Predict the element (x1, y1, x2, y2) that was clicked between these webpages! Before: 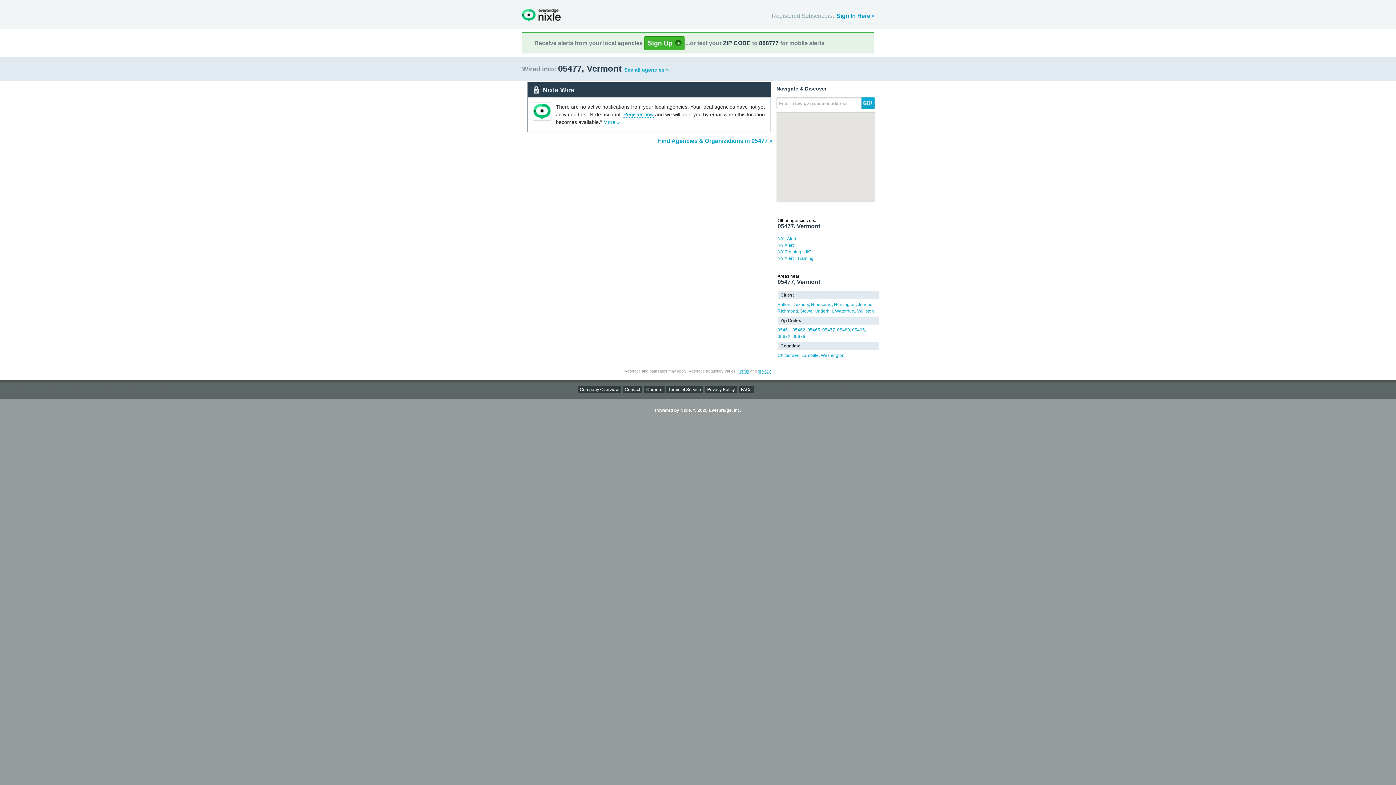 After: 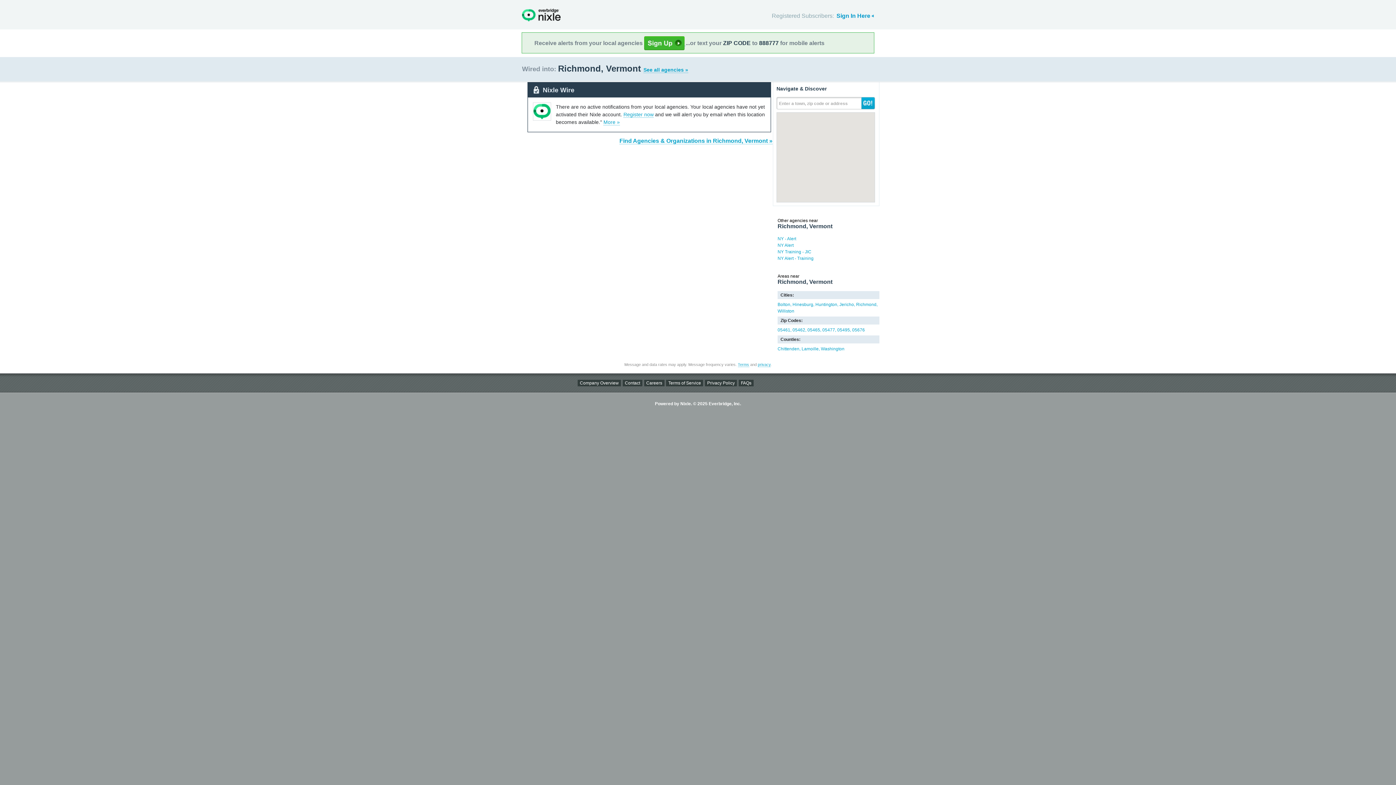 Action: label: Richmond bbox: (777, 308, 798, 313)